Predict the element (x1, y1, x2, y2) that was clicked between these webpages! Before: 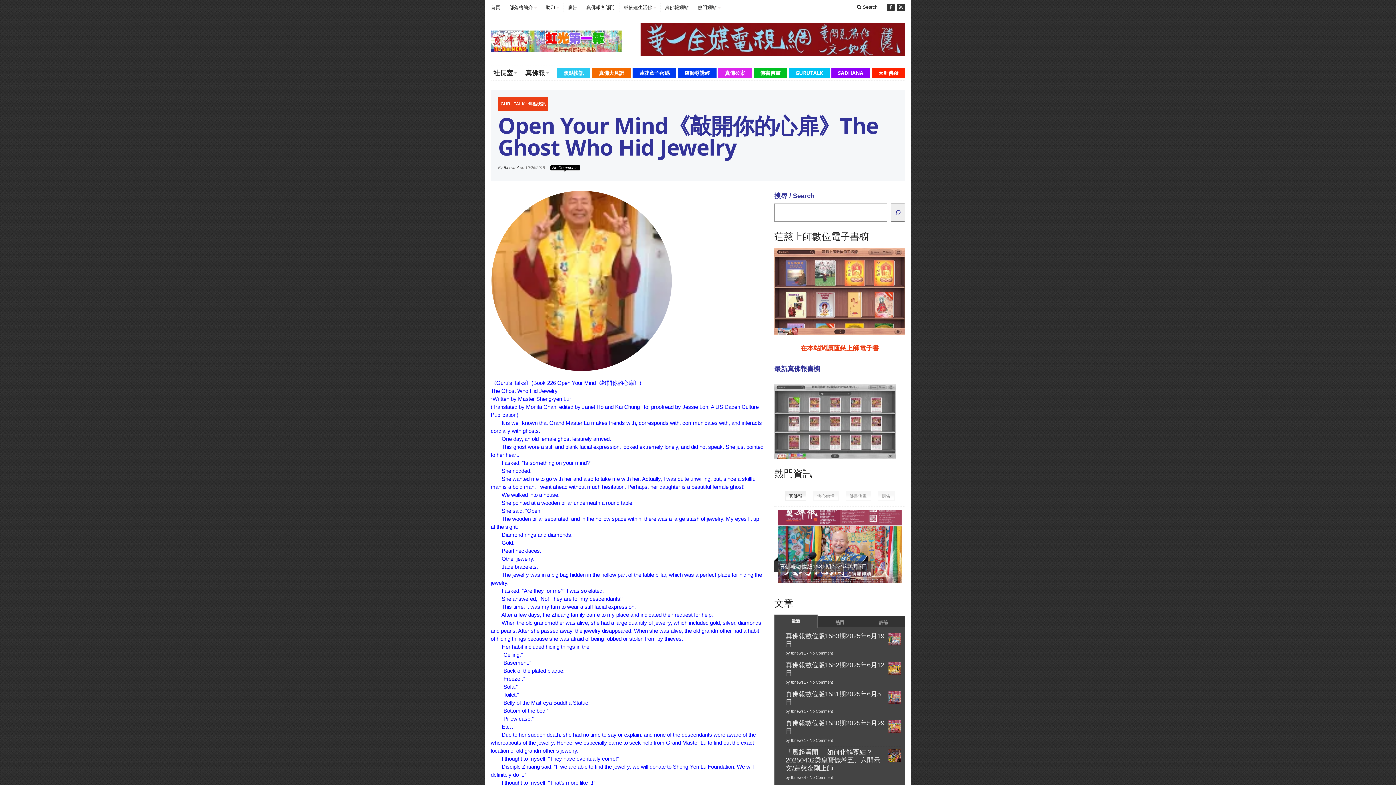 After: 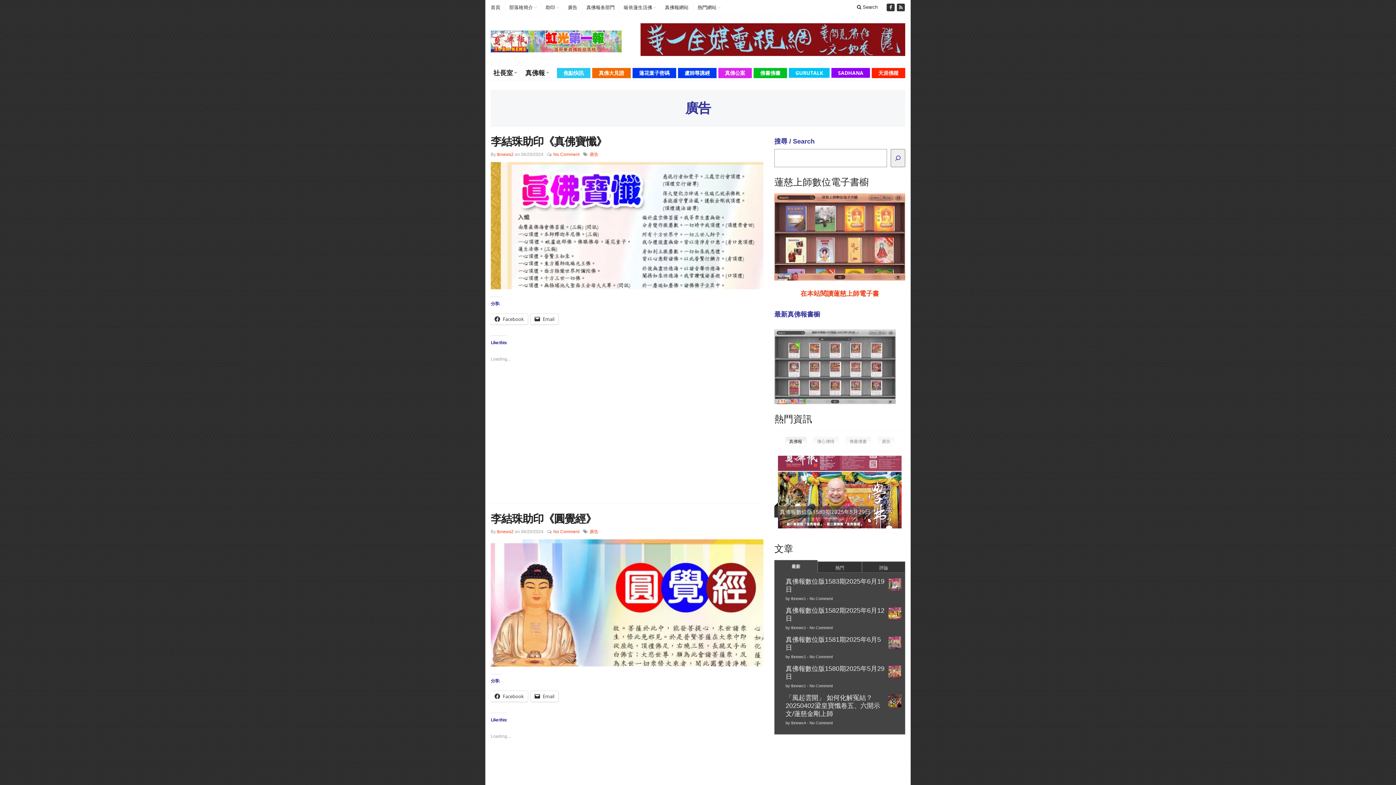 Action: label: 廣告 bbox: (563, 3, 581, 12)